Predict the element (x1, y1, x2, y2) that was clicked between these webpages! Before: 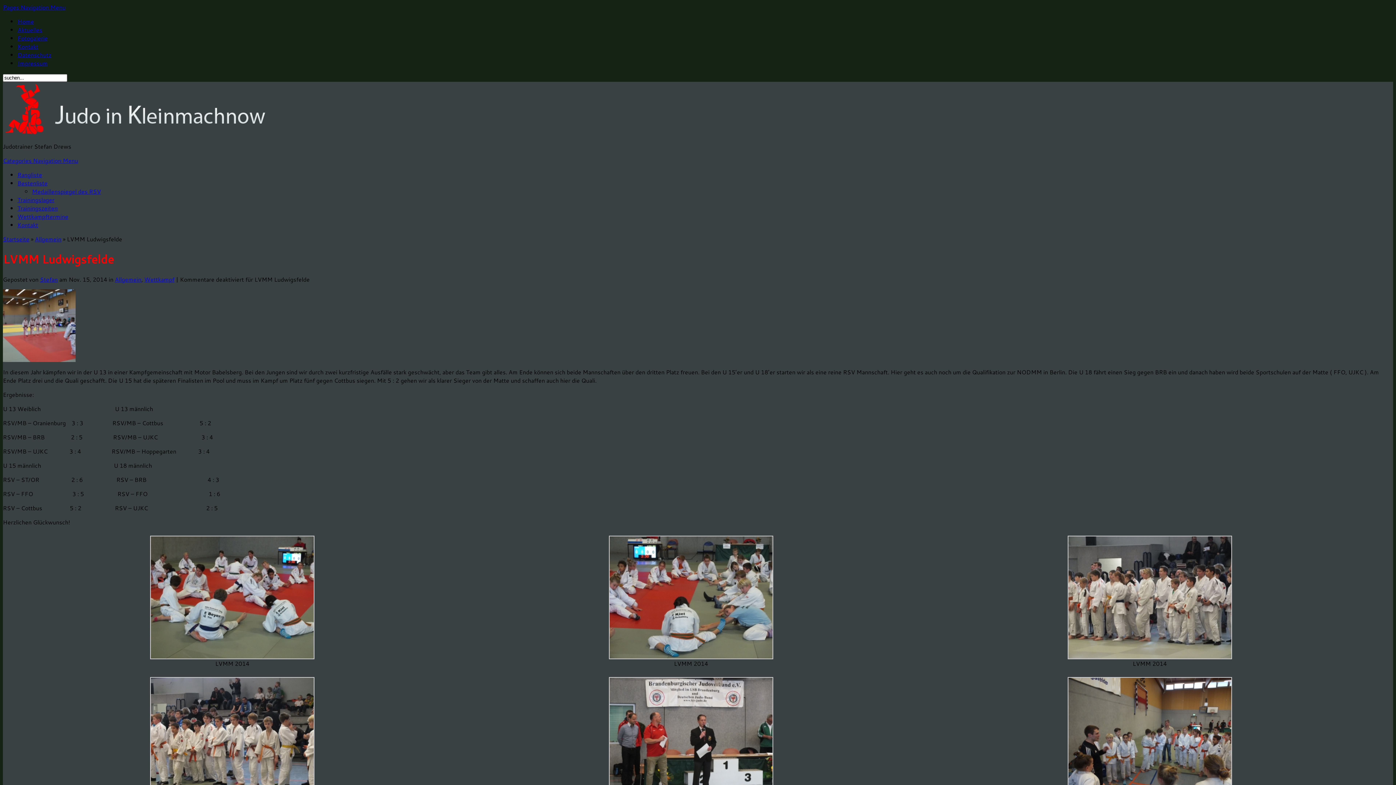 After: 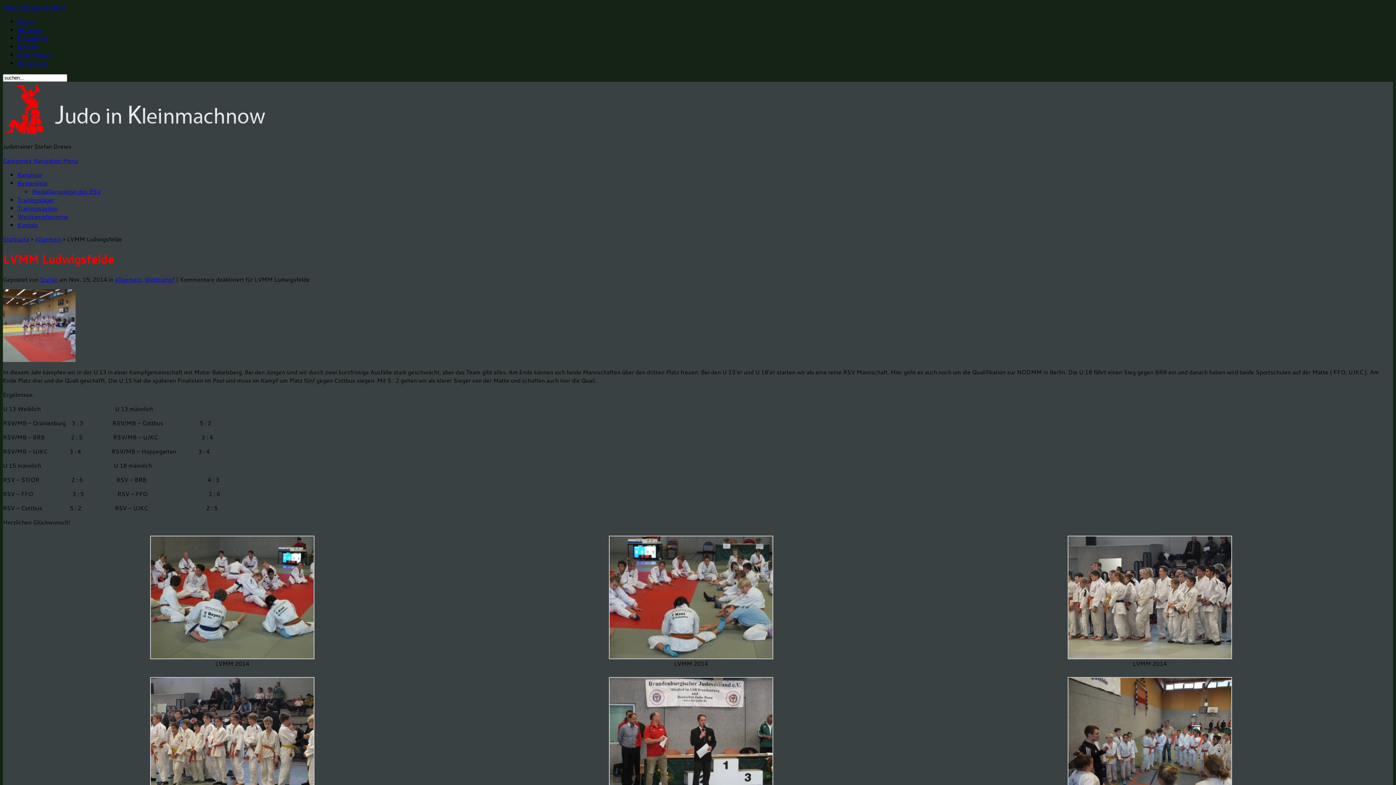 Action: label: Categories Navigation Menu bbox: (2, 156, 78, 164)